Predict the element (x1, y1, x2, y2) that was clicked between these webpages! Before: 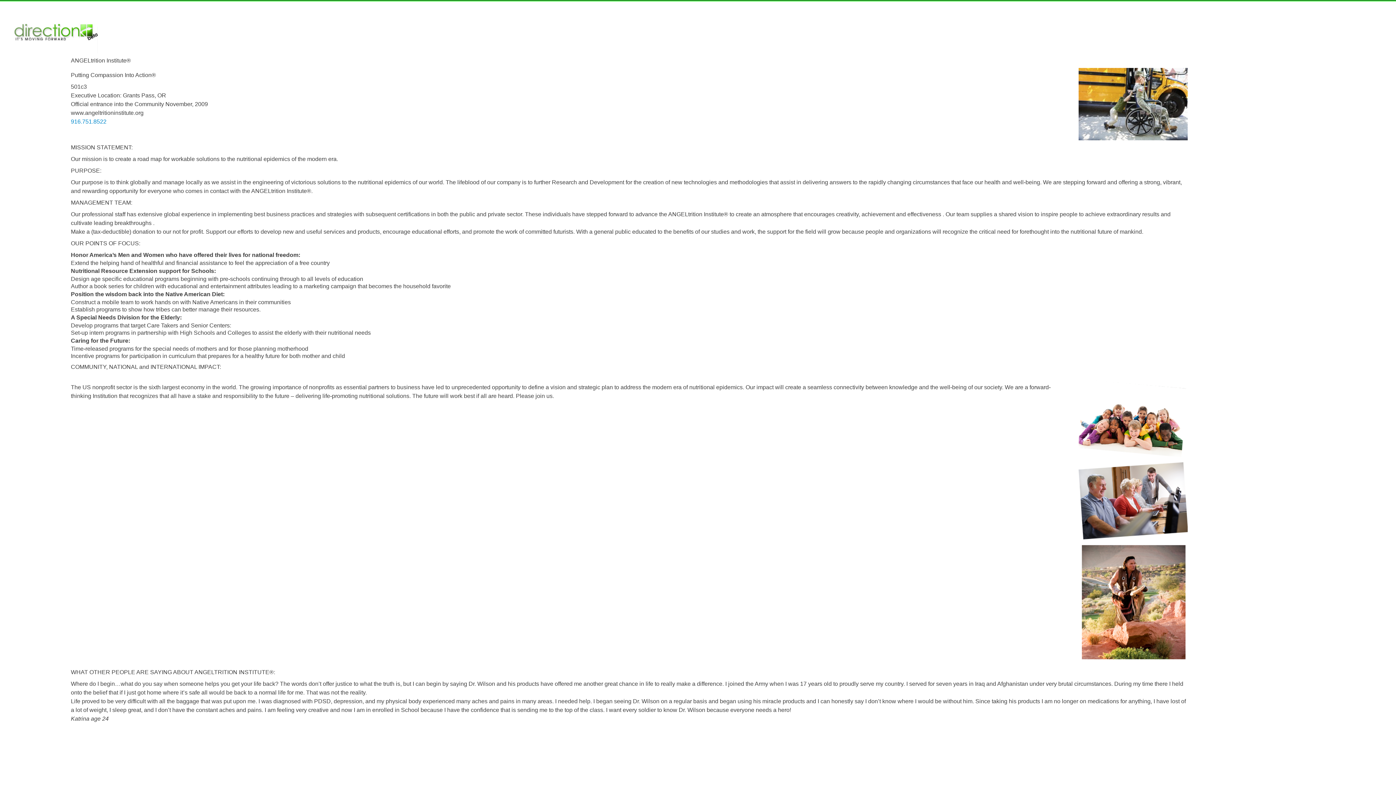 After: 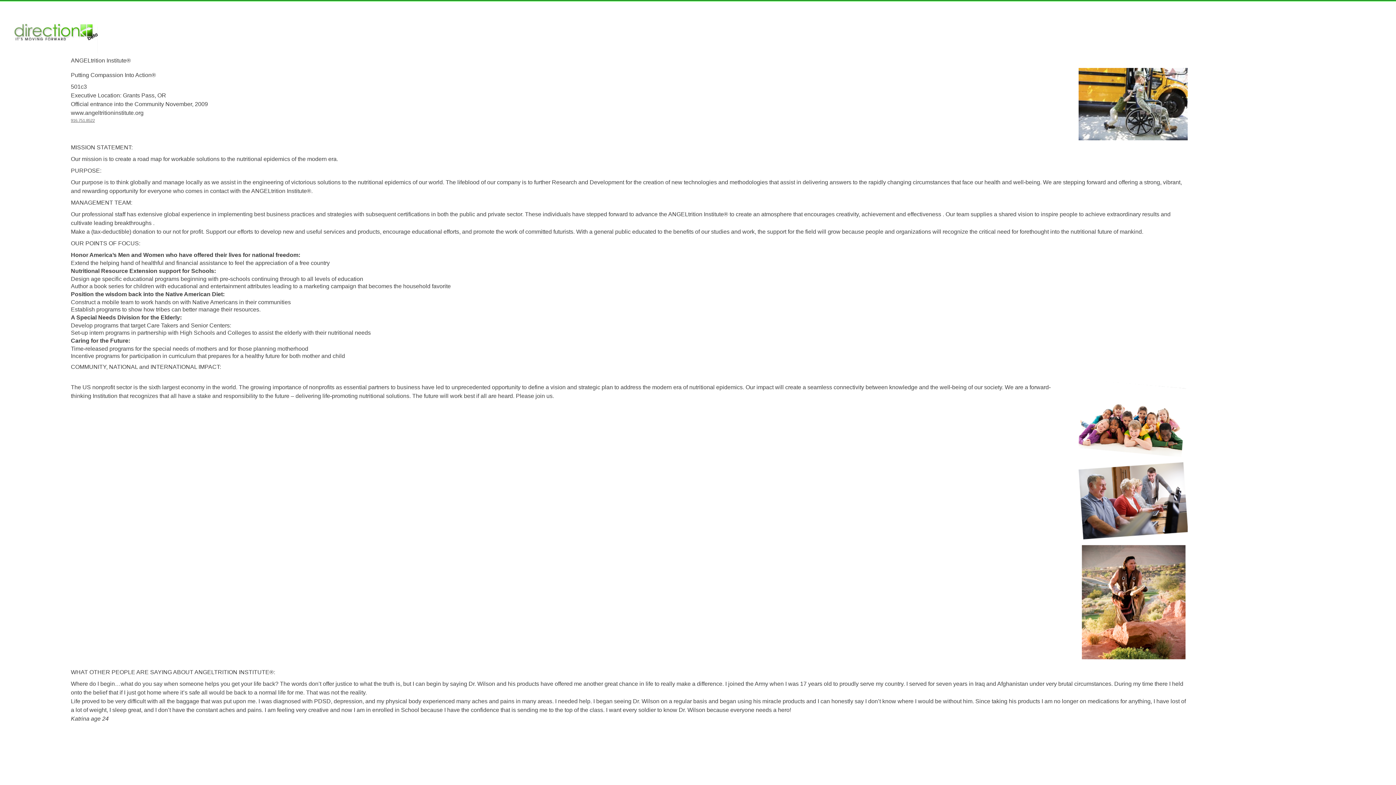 Action: label: 916.751.8522 bbox: (70, 118, 106, 124)